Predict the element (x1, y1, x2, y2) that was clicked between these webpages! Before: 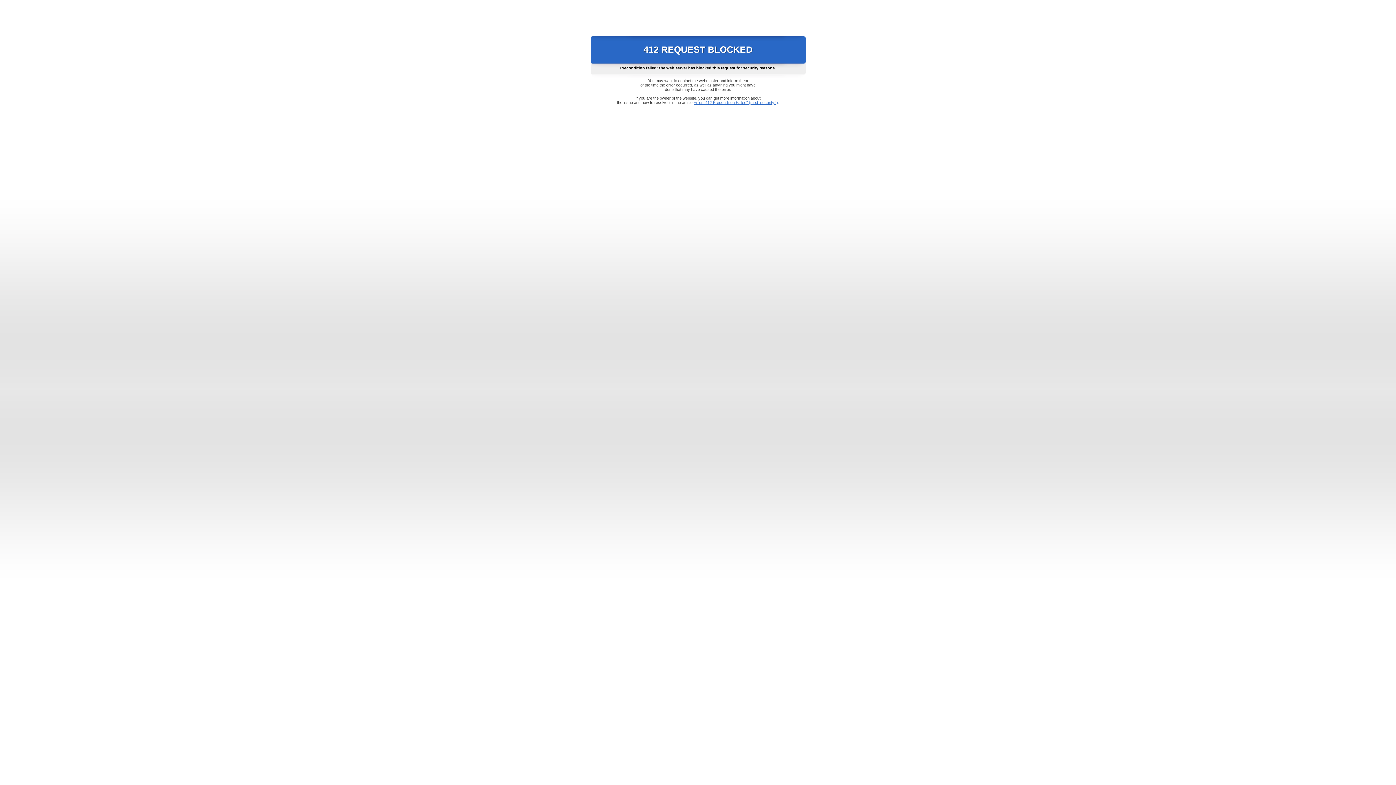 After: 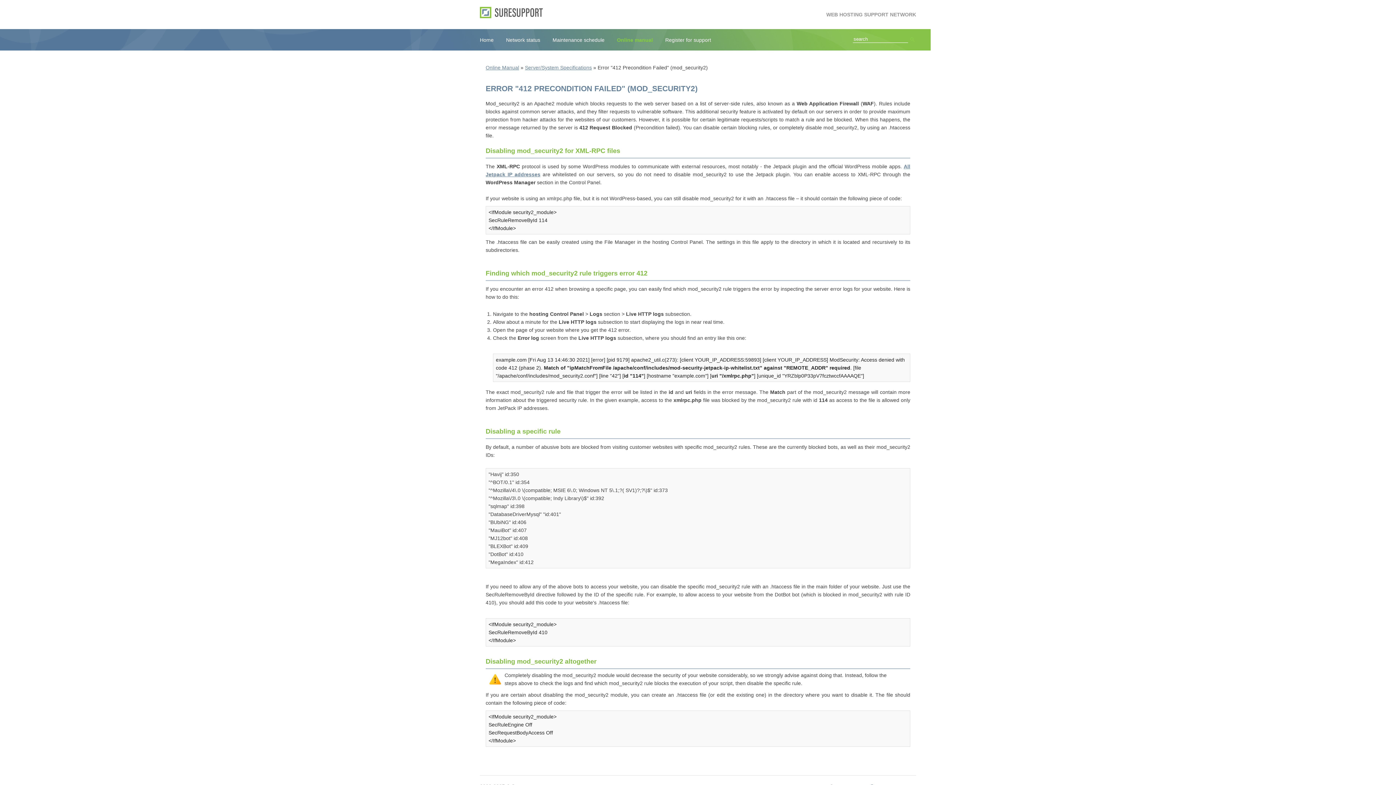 Action: label: Error "412 Precondition Failed" (mod_security2) bbox: (693, 100, 778, 104)